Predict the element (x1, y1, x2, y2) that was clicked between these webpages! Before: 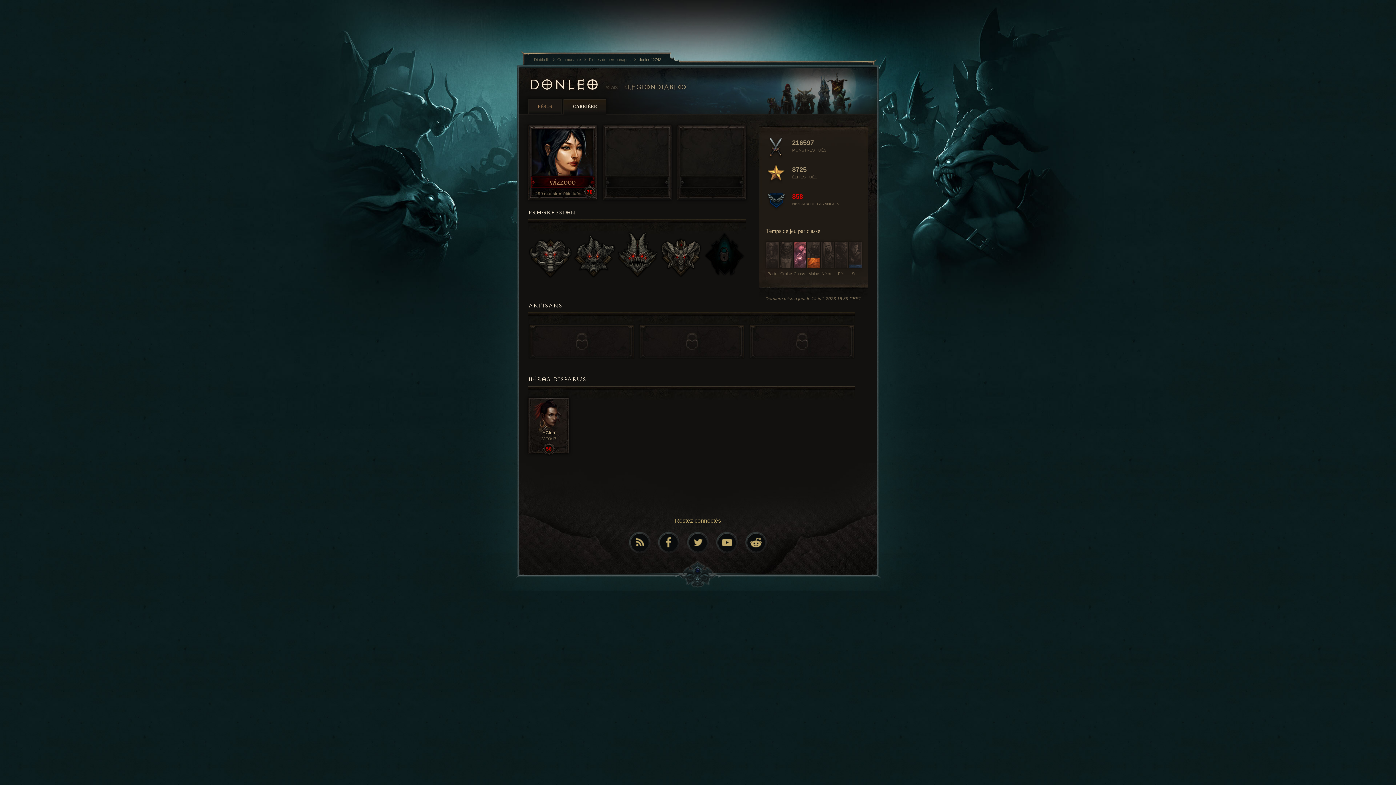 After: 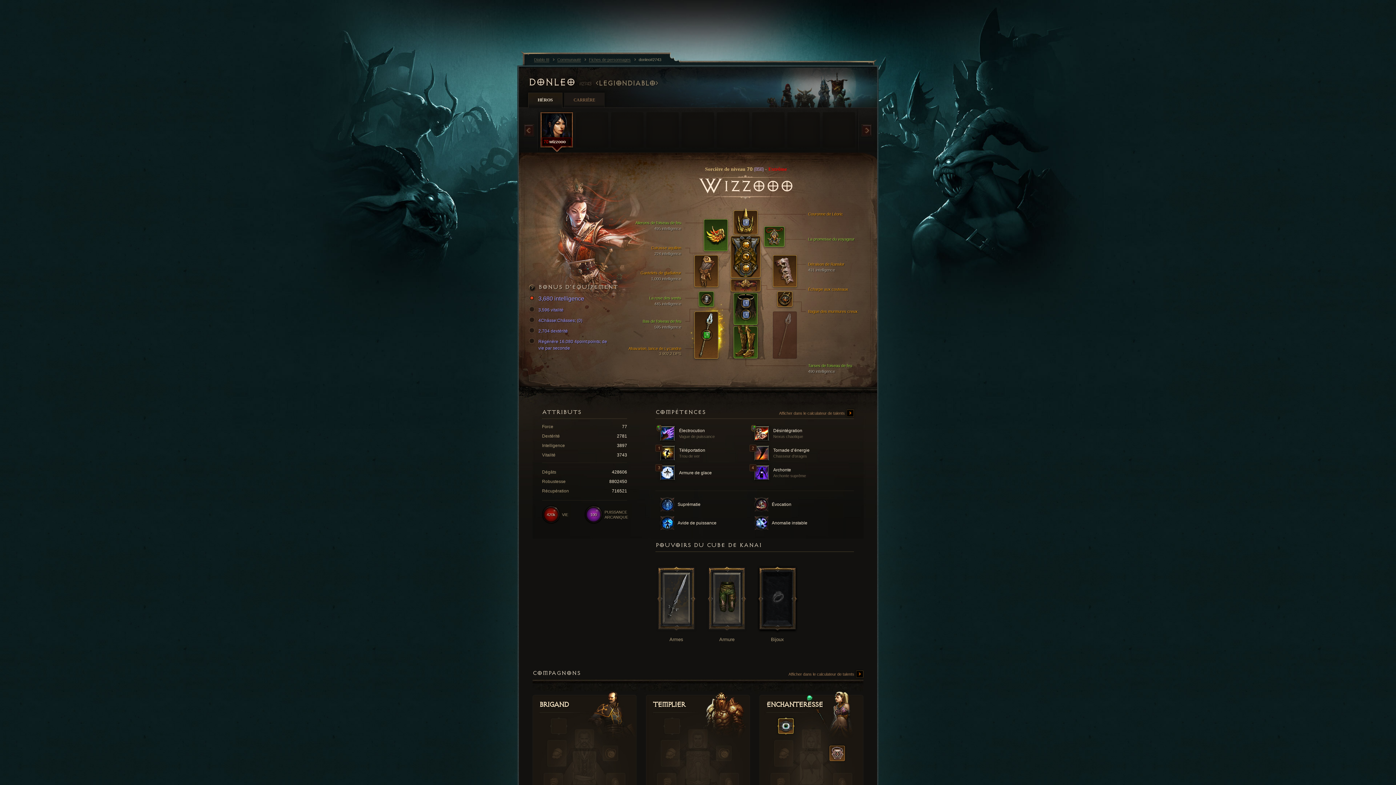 Action: bbox: (528, 76, 868, 95) label: DONLEO #2743 LEGIONDIABLO